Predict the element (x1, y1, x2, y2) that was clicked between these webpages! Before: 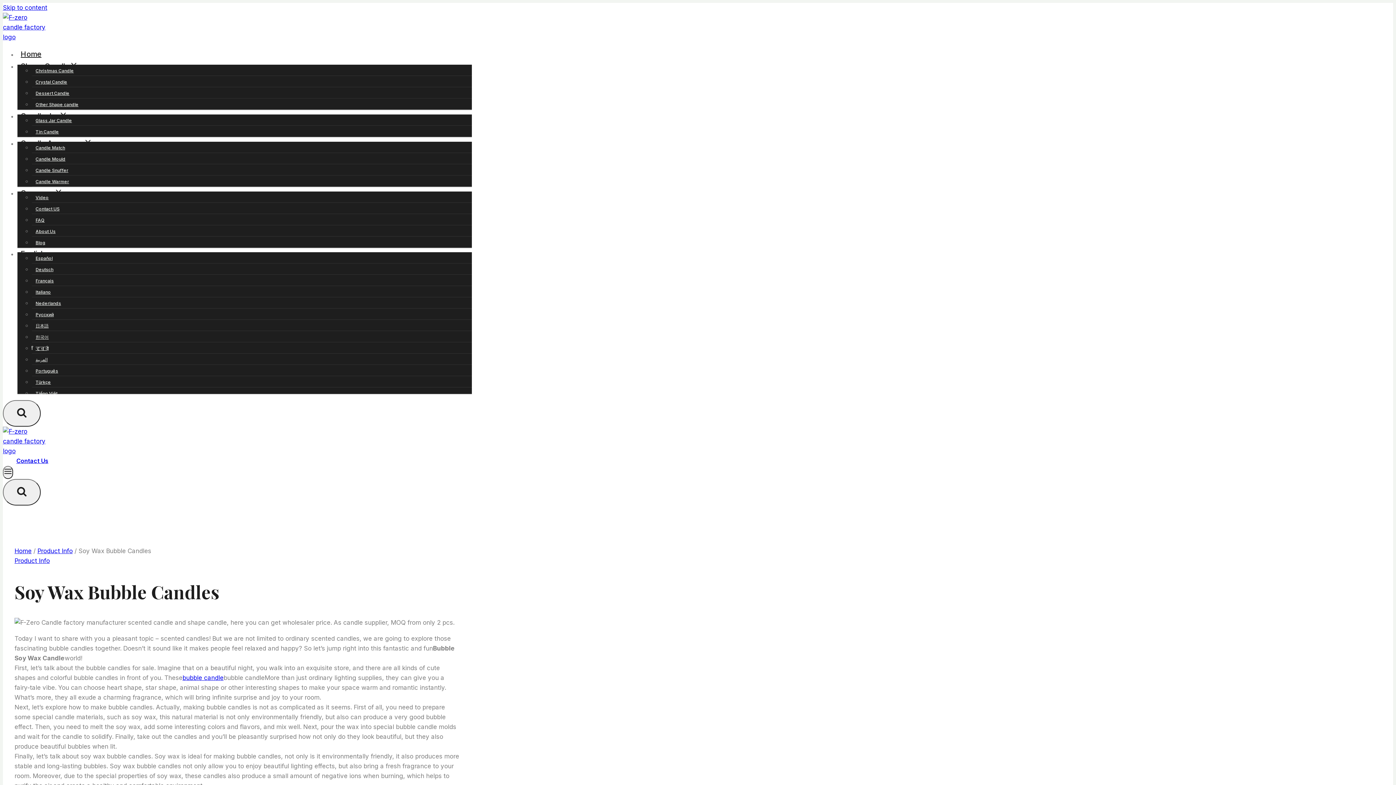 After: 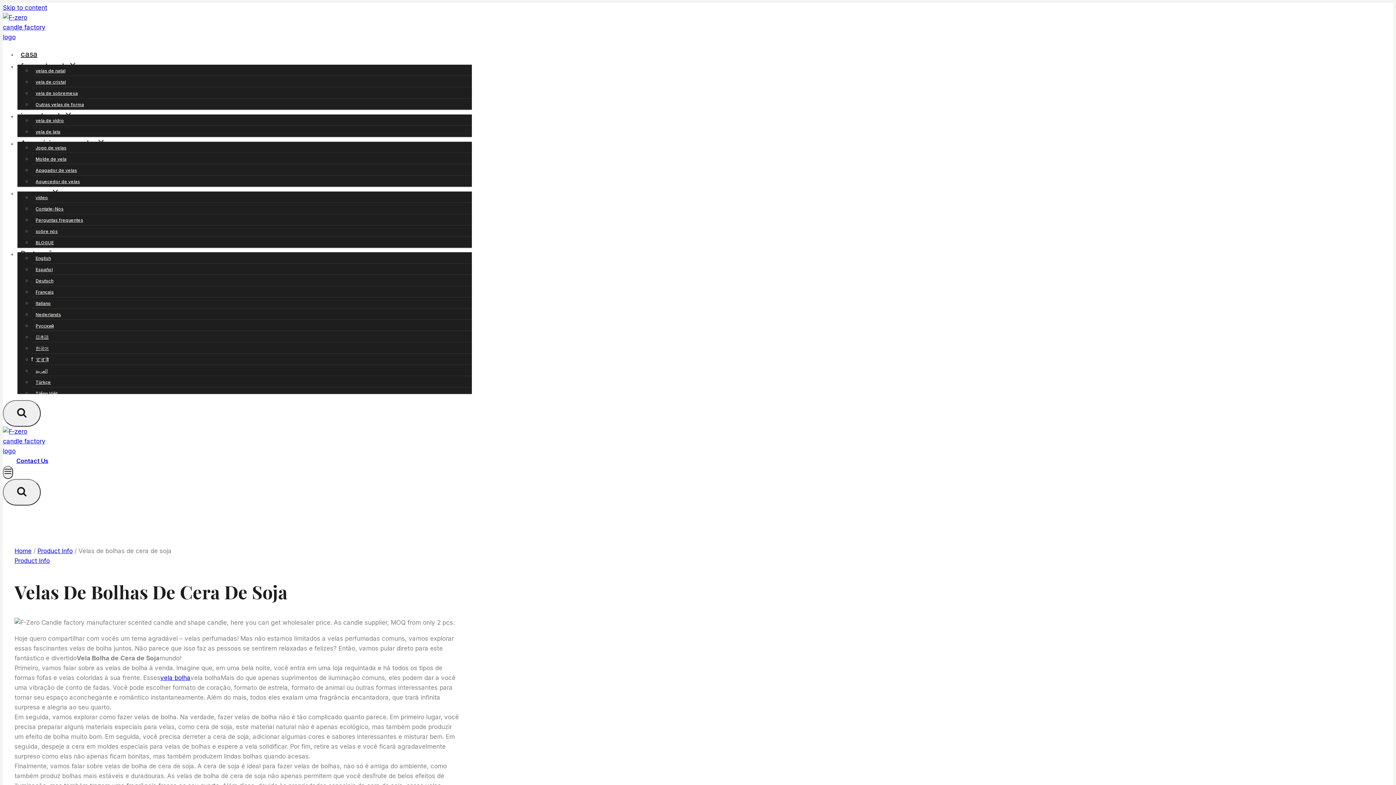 Action: label: Português bbox: (35, 364, 58, 378)